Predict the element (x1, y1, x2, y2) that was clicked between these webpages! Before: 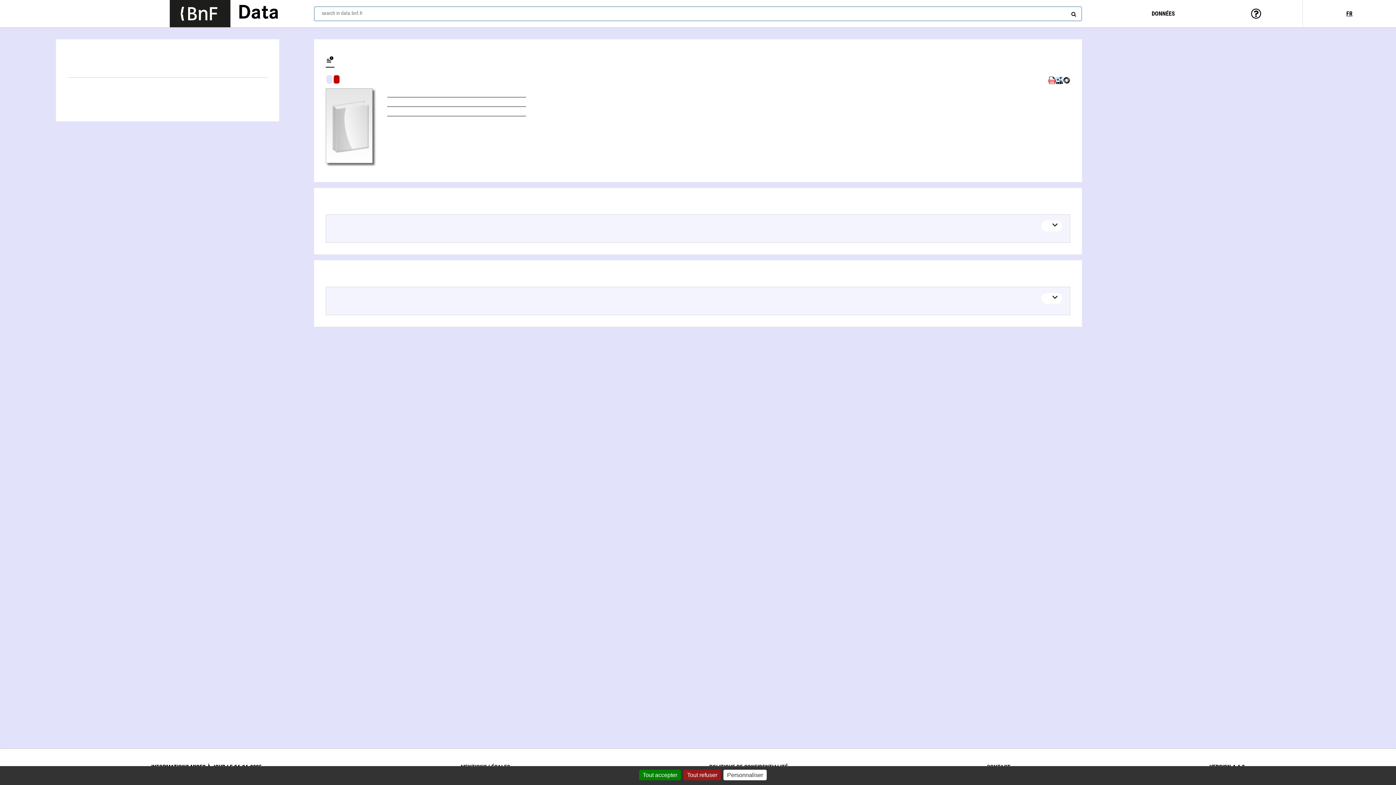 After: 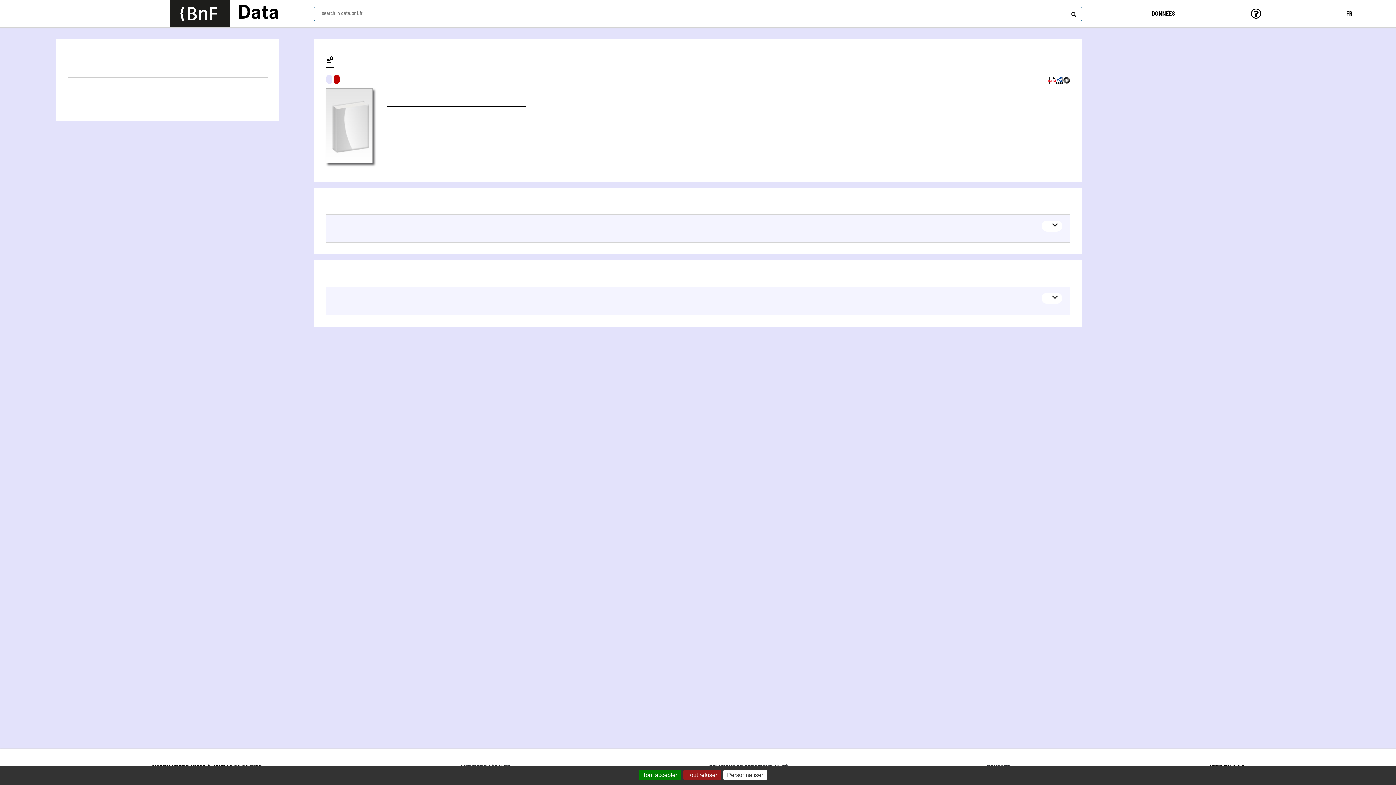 Action: bbox: (169, 0, 230, 27) label: Lien vers le site institutionnel www.bnf.fr